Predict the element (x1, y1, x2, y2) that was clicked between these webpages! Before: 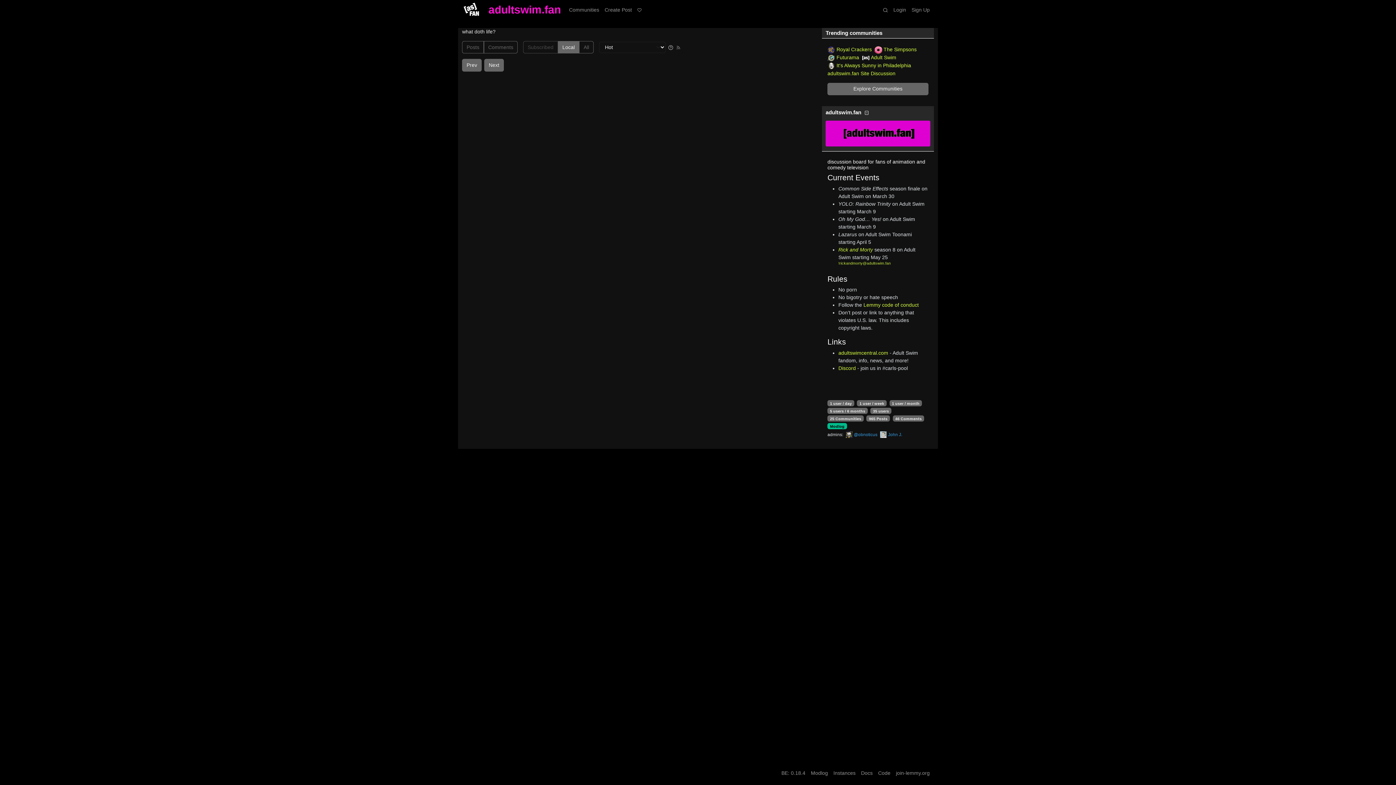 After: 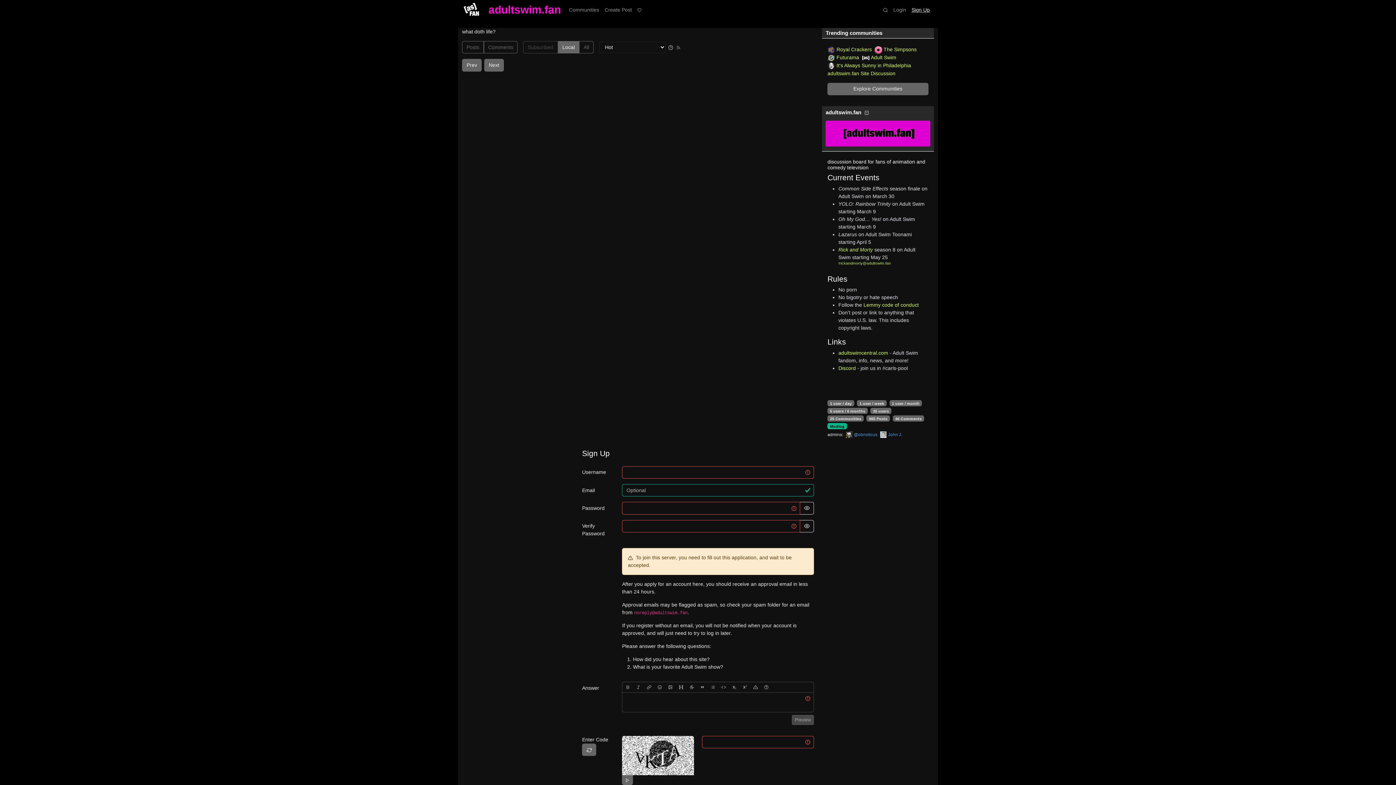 Action: bbox: (909, 3, 932, 16) label: Sign Up